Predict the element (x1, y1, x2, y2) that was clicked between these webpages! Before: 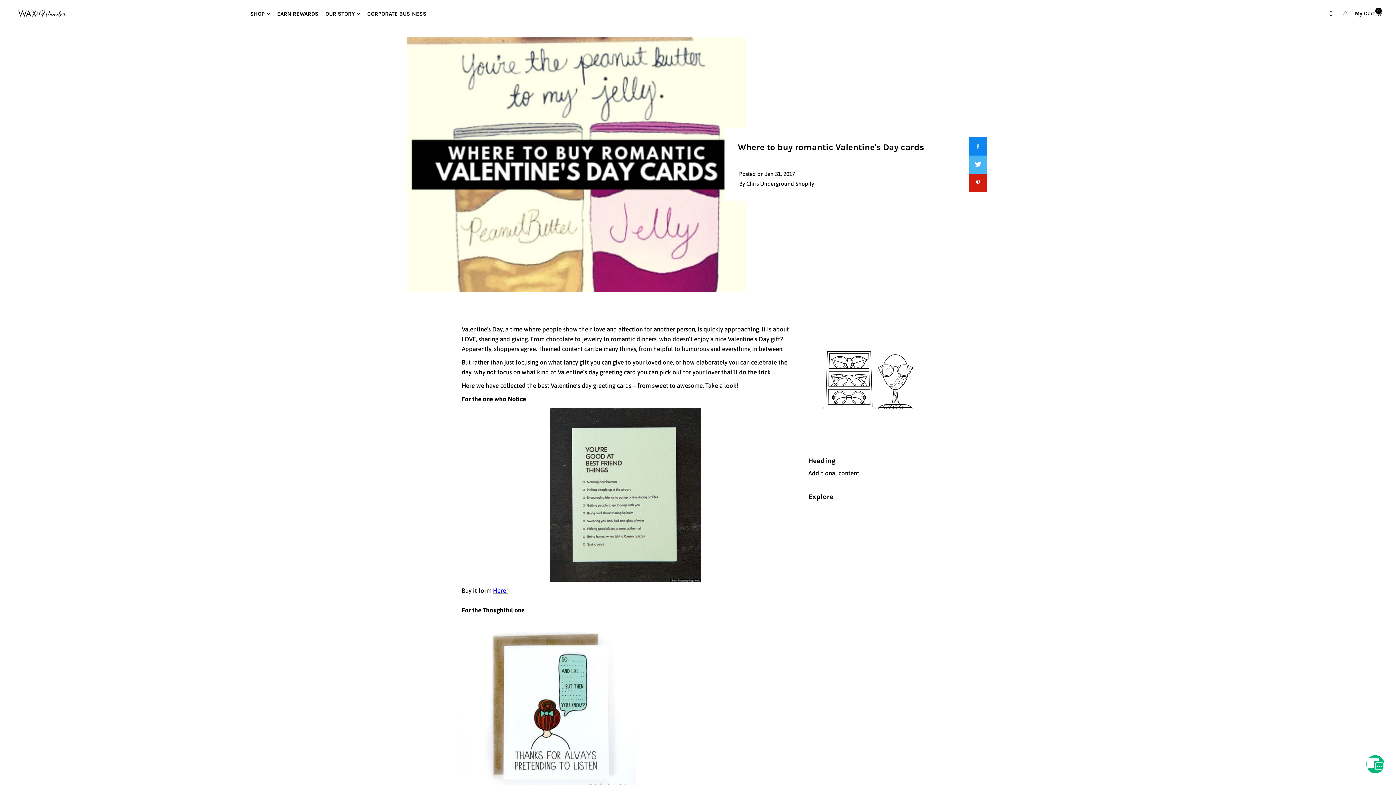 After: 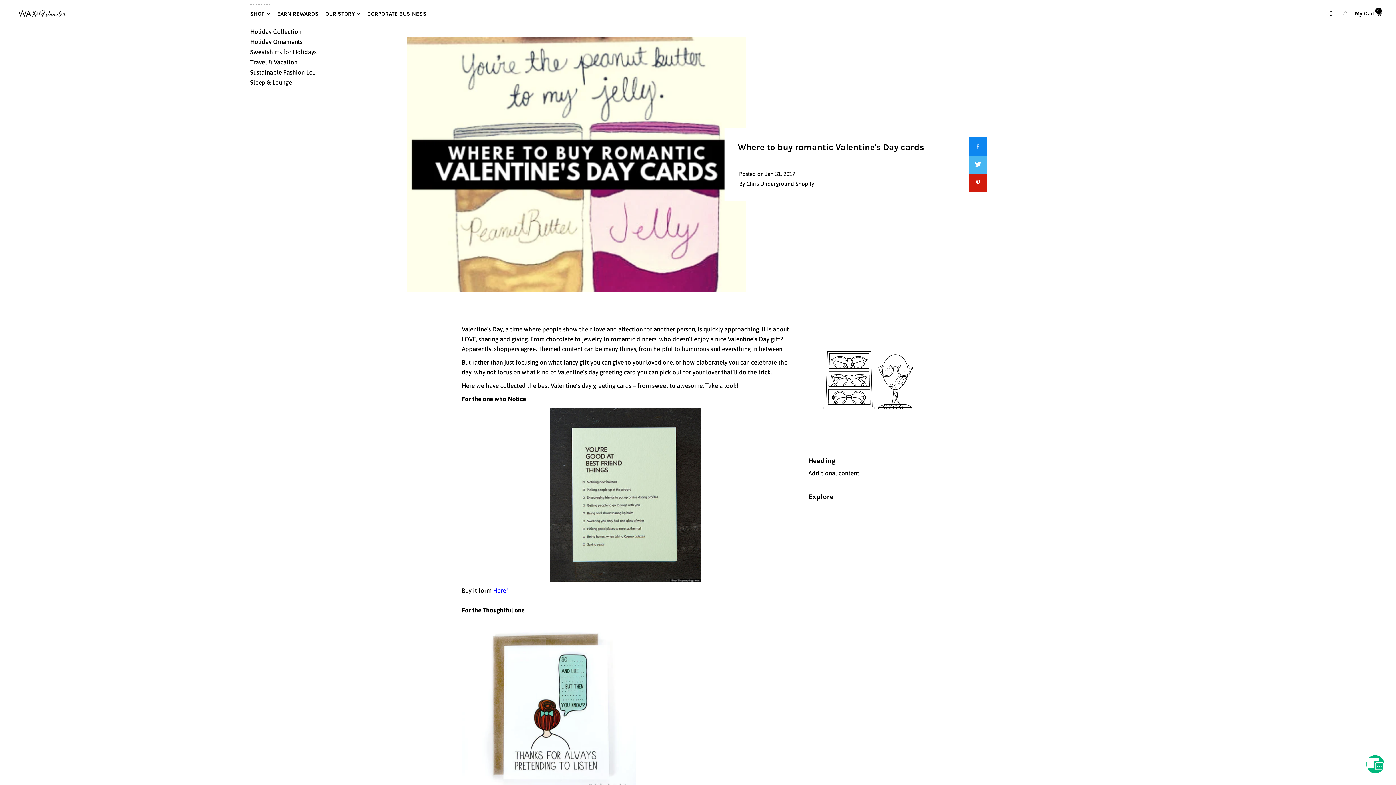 Action: bbox: (250, 4, 270, 22) label: SHOP